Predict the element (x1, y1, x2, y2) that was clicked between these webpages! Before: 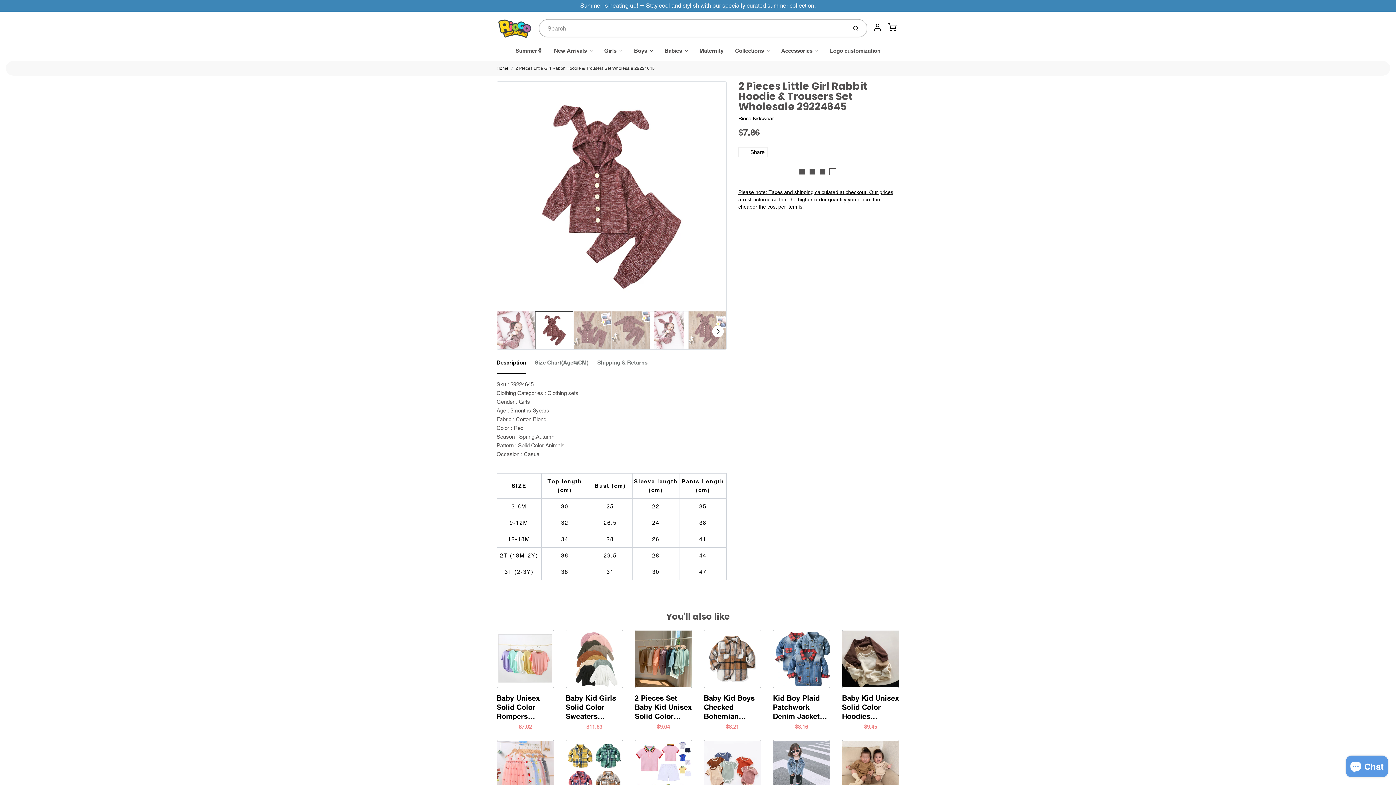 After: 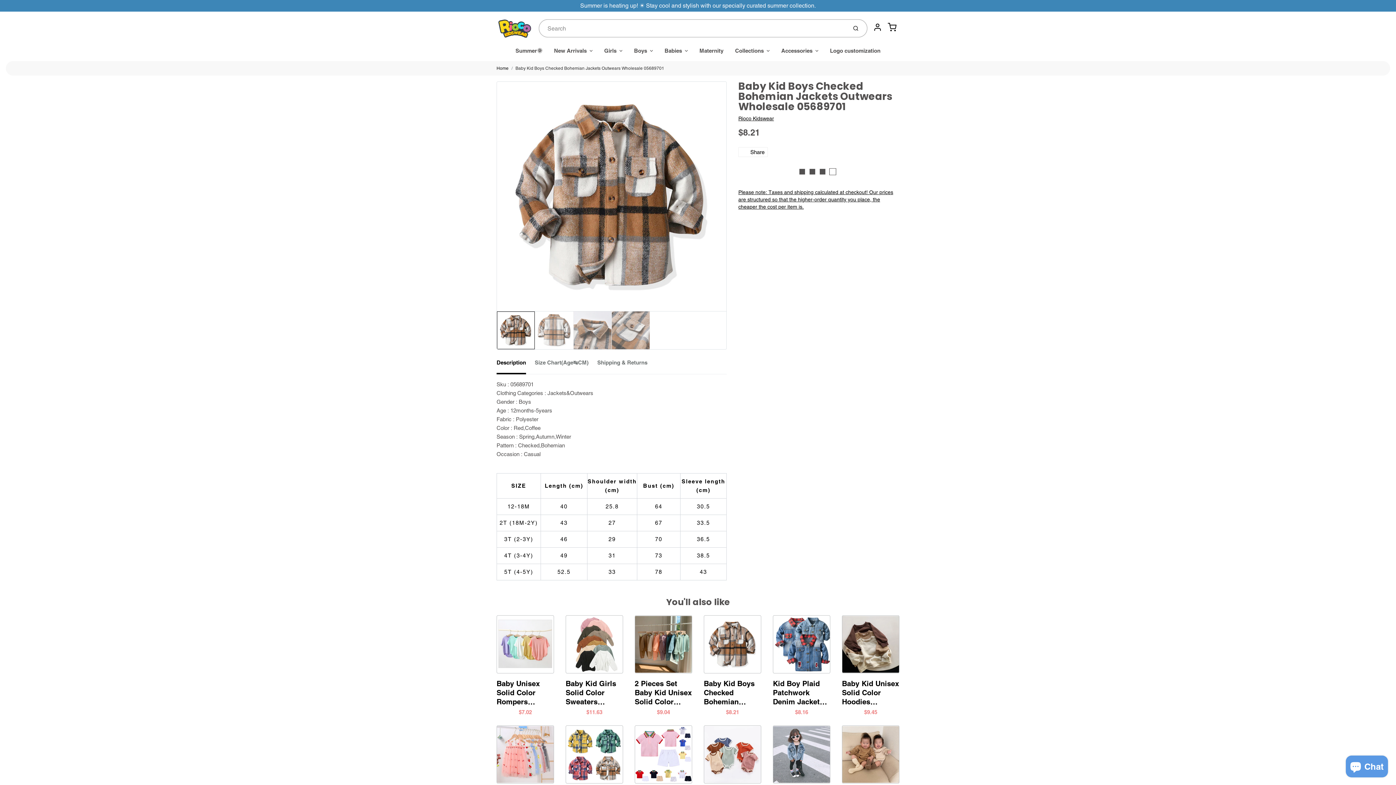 Action: bbox: (704, 630, 761, 688)